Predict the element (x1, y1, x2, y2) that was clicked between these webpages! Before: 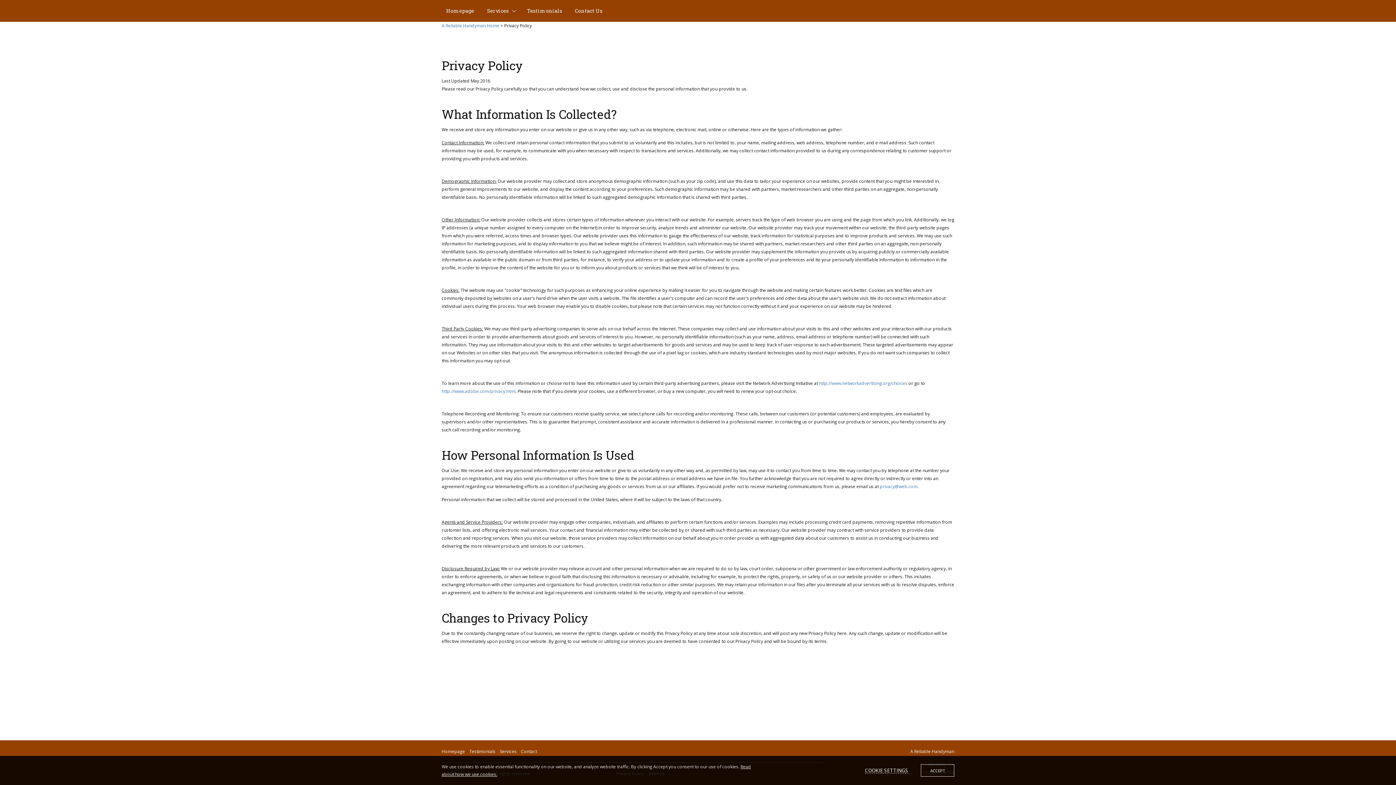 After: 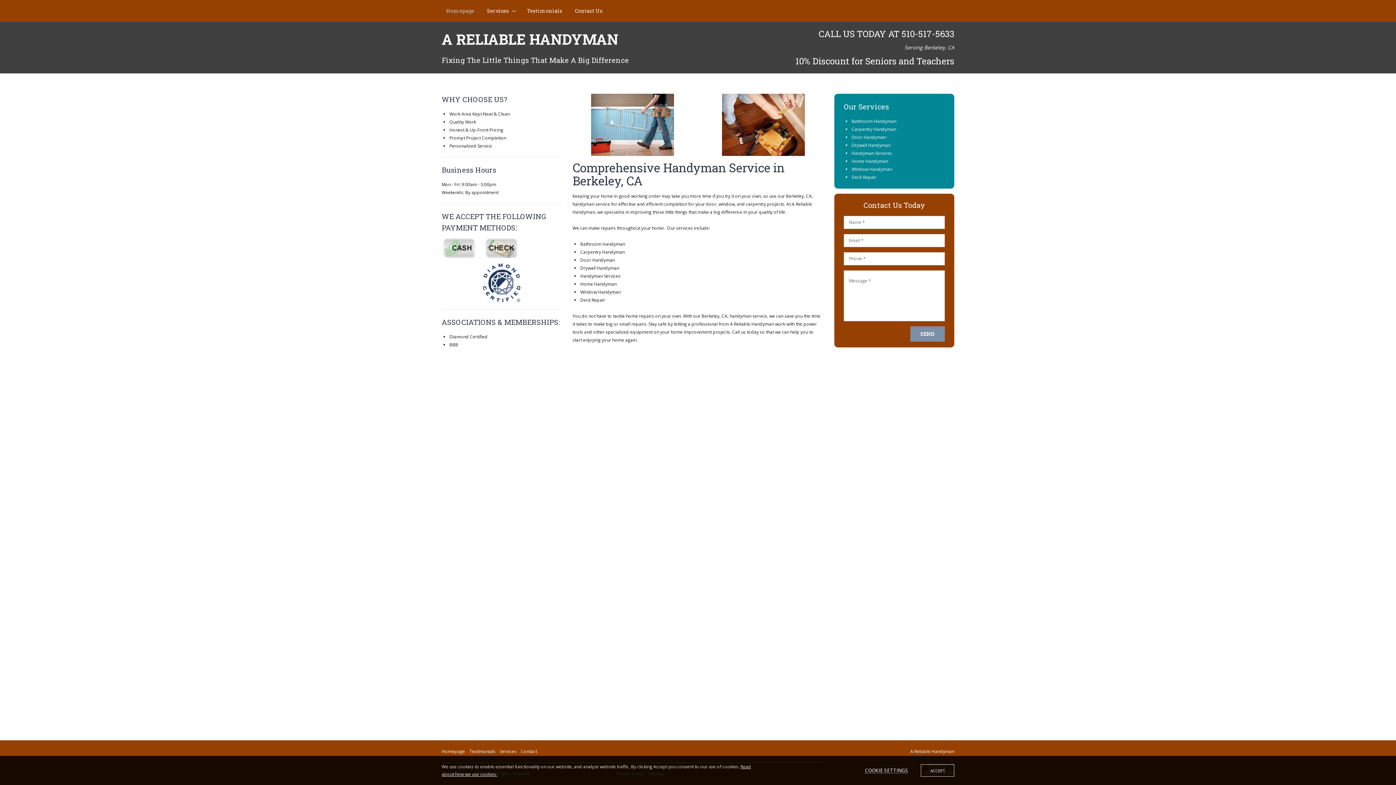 Action: label: Homepage bbox: (441, 5, 478, 16)